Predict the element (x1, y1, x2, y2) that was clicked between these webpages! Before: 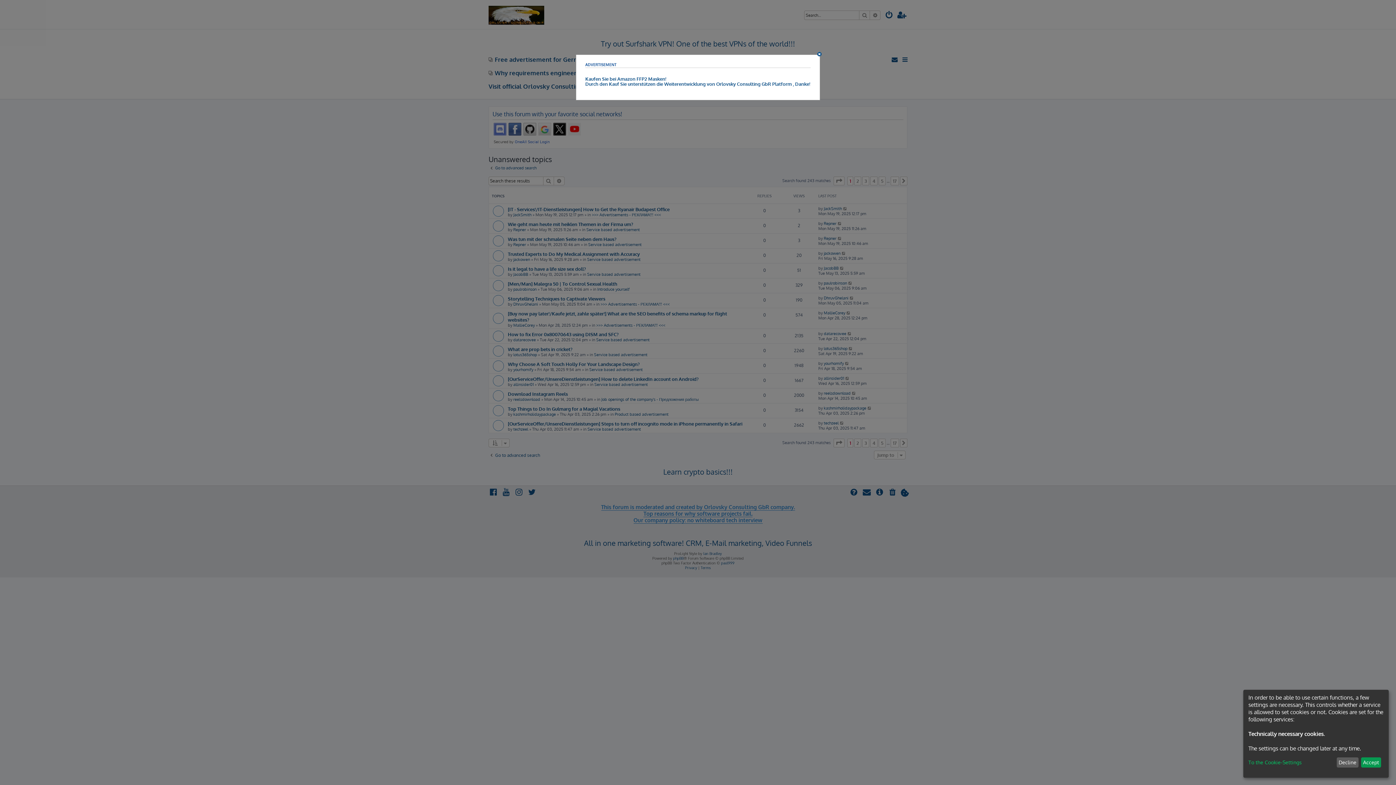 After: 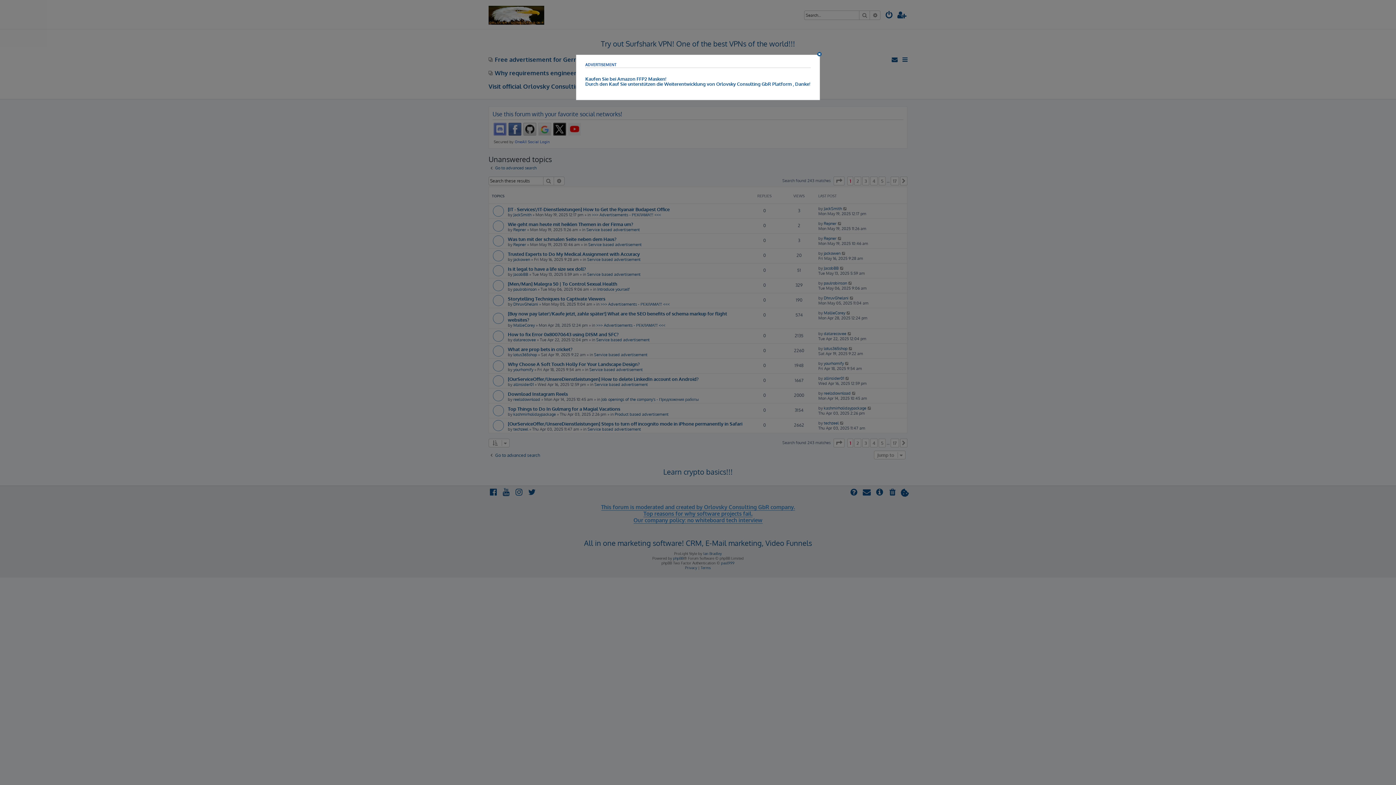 Action: label: Decline bbox: (1336, 757, 1358, 768)